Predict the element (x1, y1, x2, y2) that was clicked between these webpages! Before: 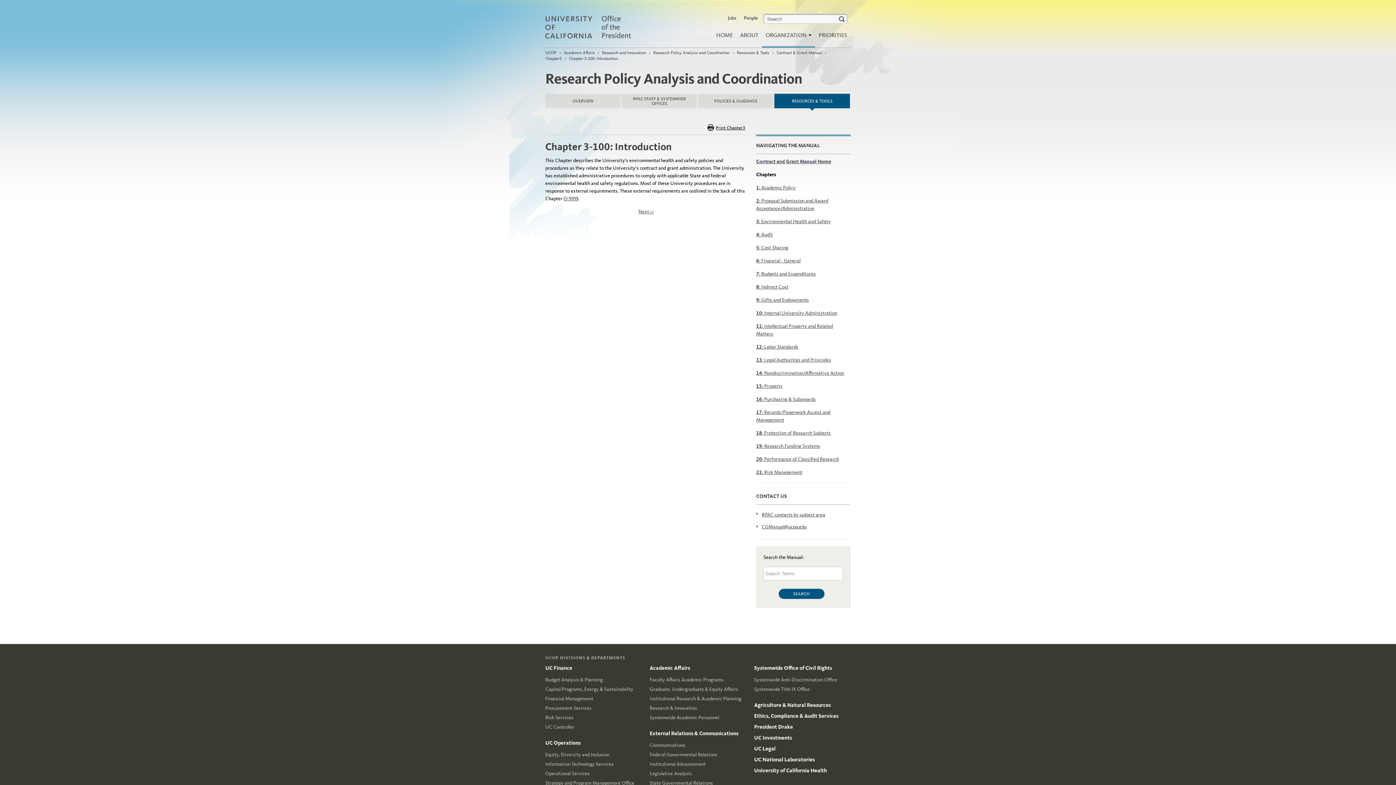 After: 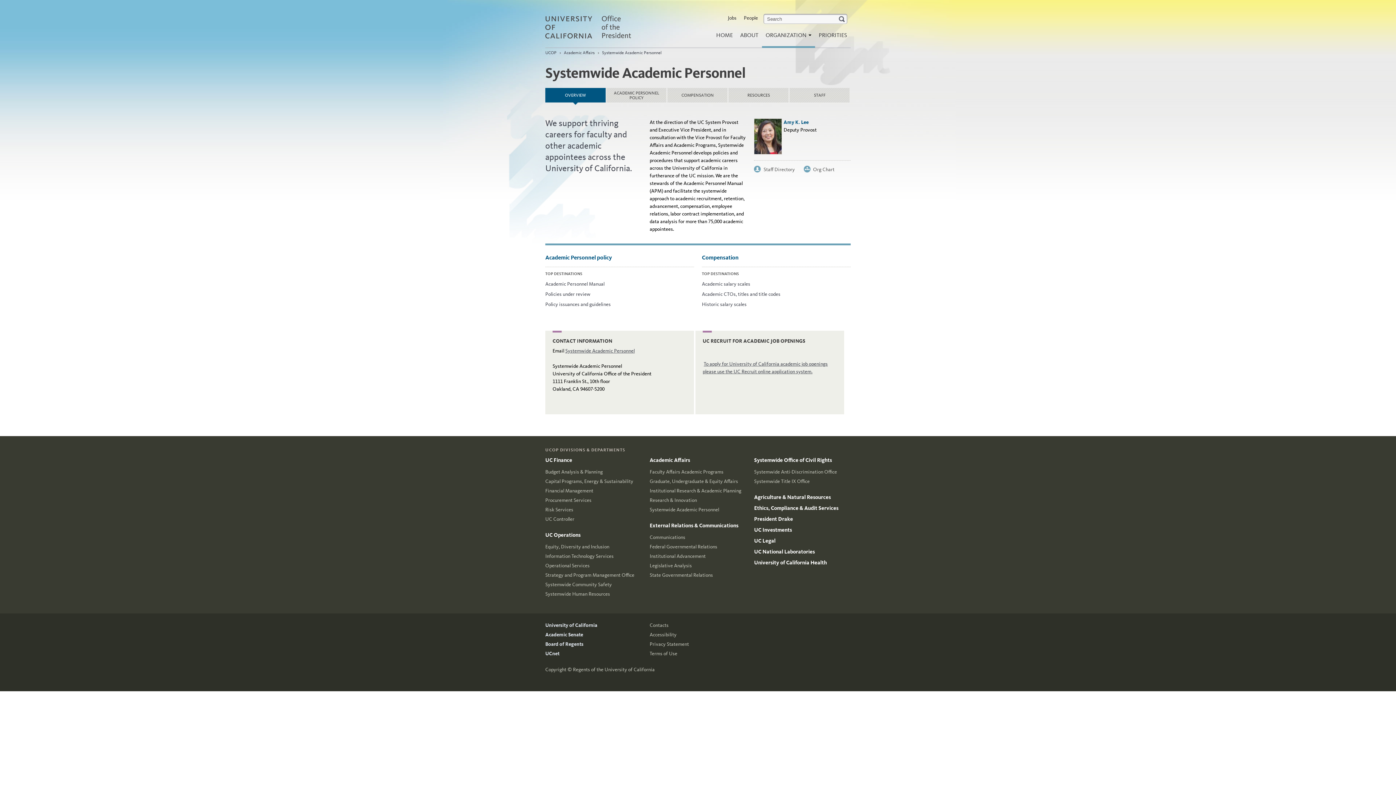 Action: bbox: (649, 714, 719, 721) label: Systemwide Academic Personnel